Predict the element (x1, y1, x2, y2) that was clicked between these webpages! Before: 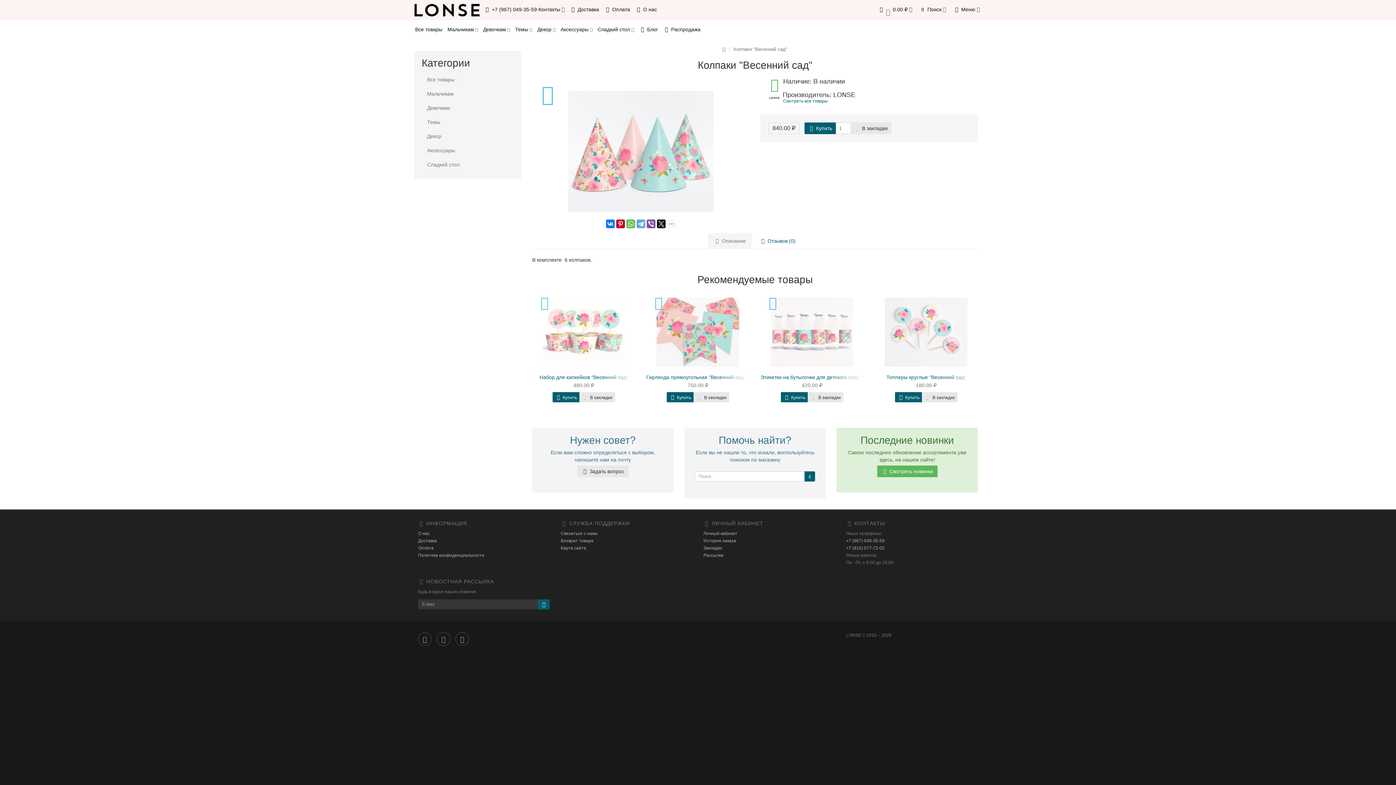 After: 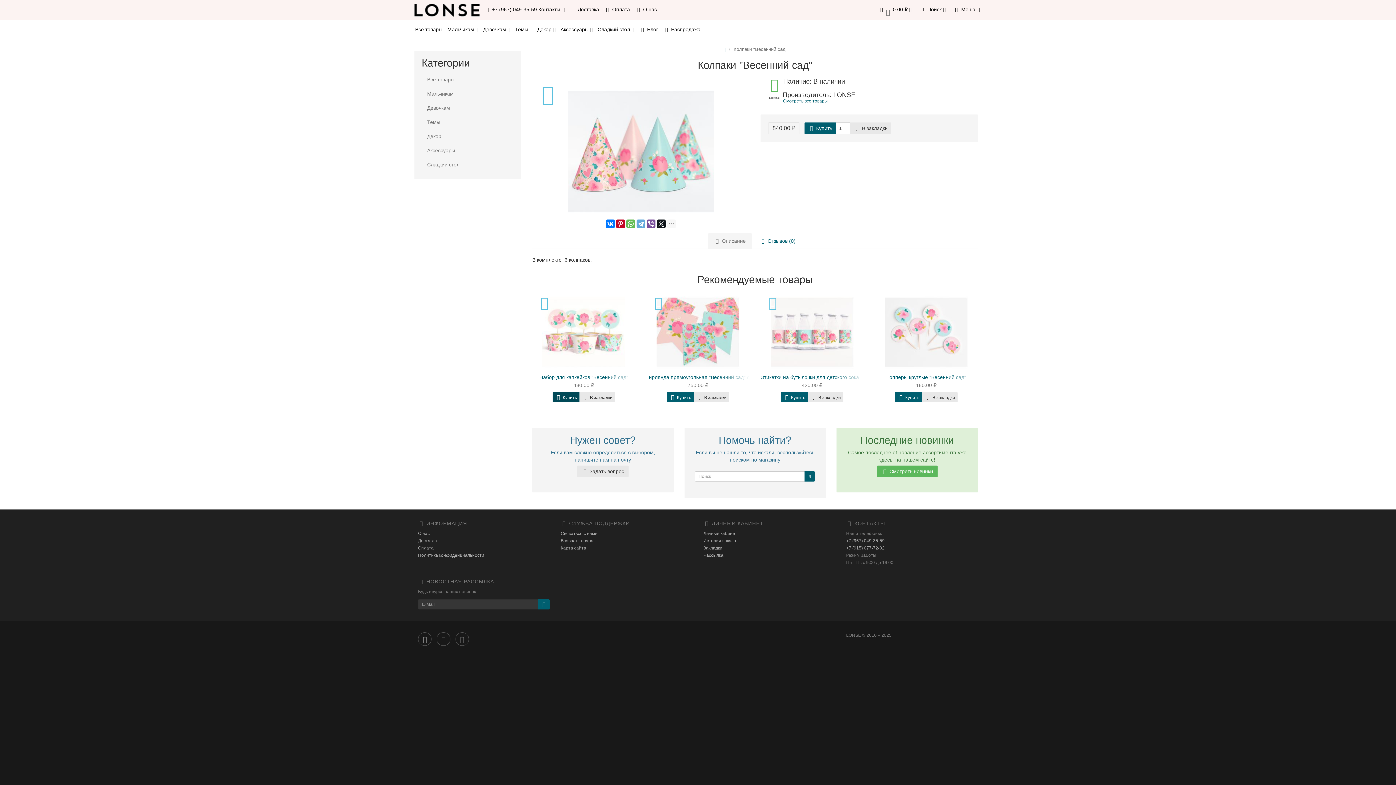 Action: bbox: (552, 392, 579, 402) label:  Купить